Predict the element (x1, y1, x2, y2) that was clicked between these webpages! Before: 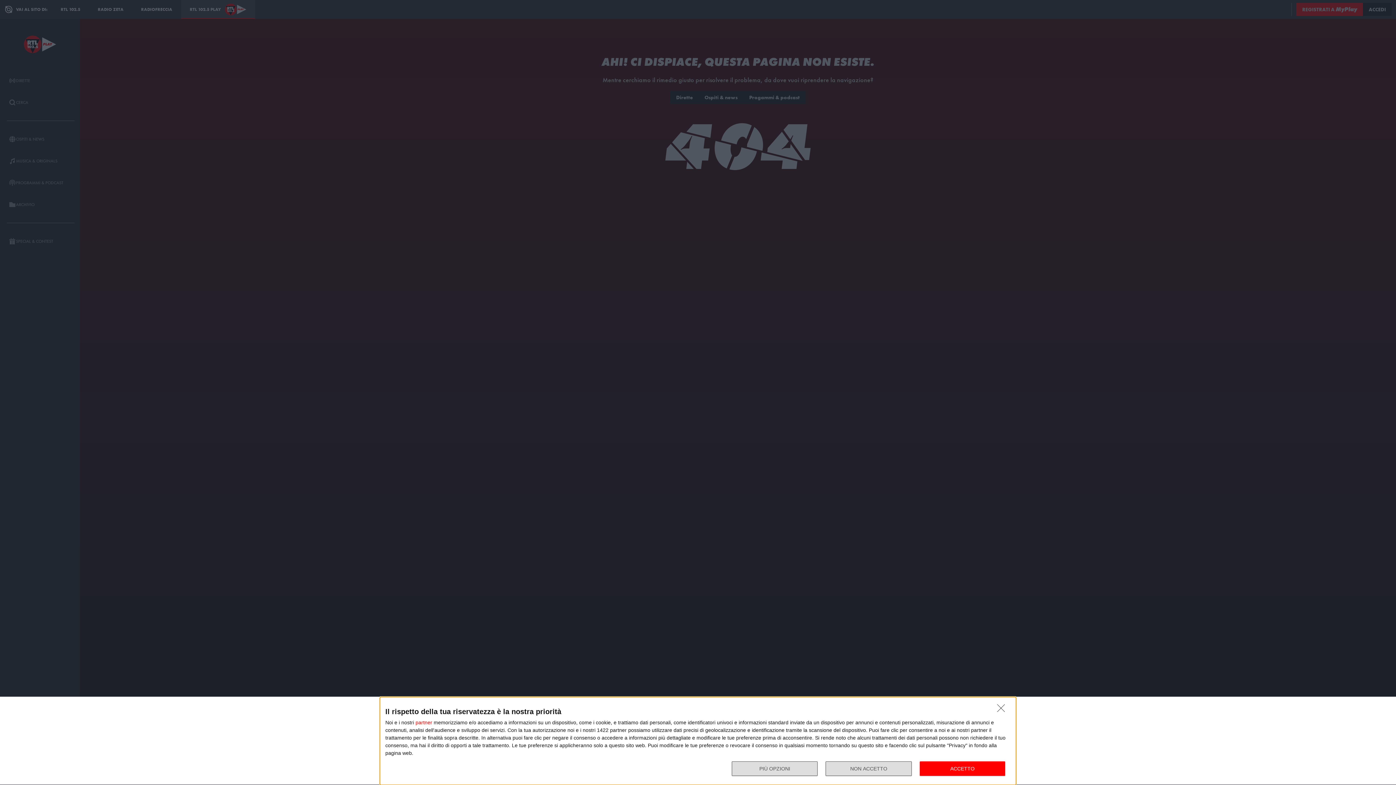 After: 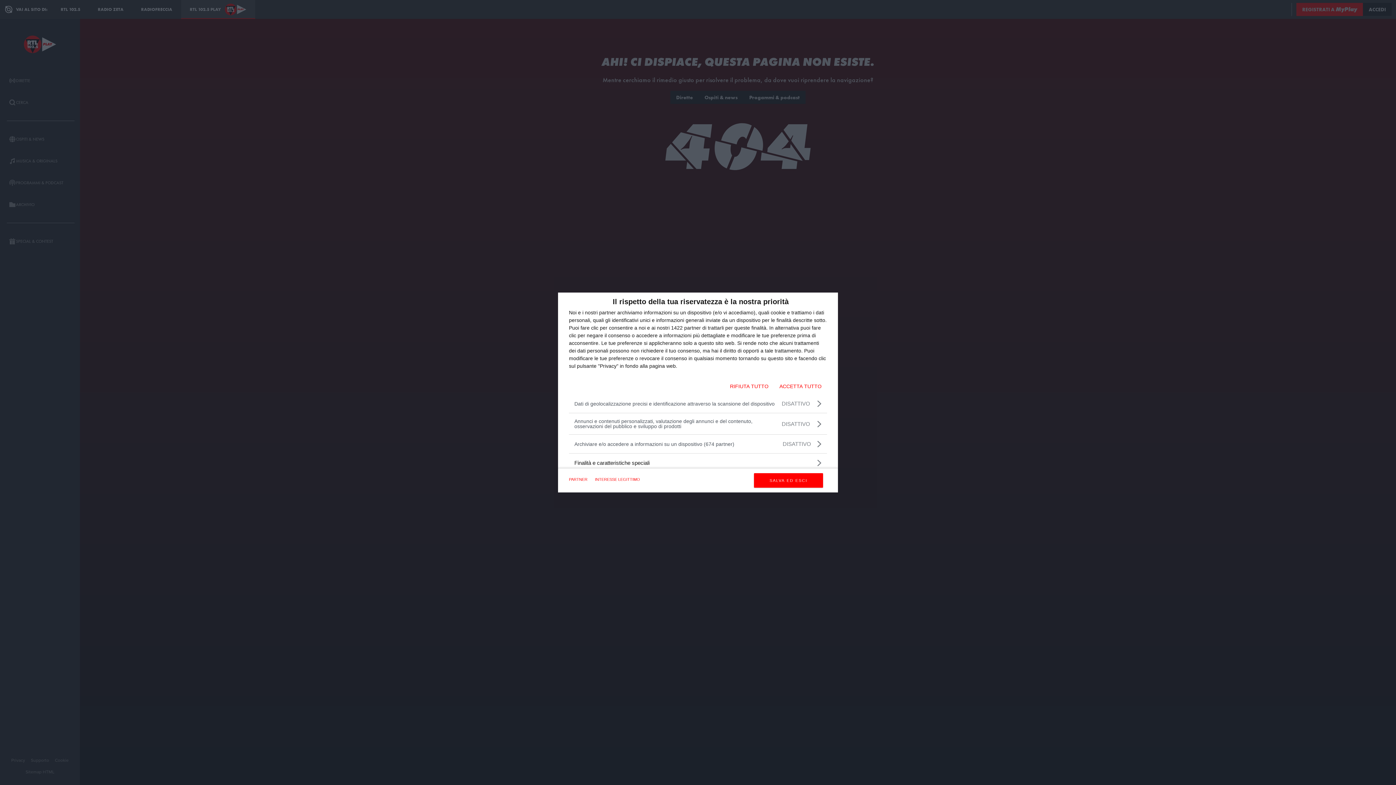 Action: bbox: (732, 761, 817, 776) label: PIÙ OPZIONI